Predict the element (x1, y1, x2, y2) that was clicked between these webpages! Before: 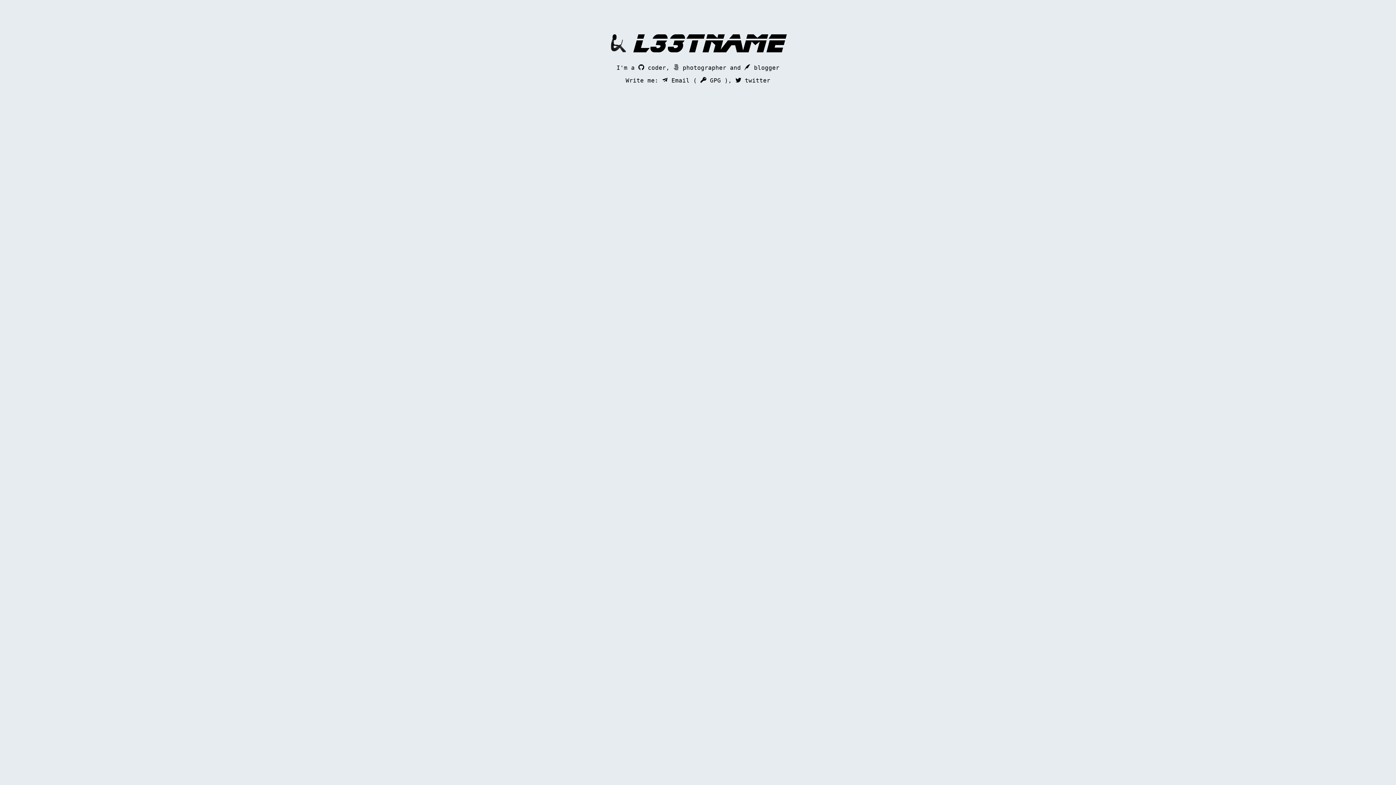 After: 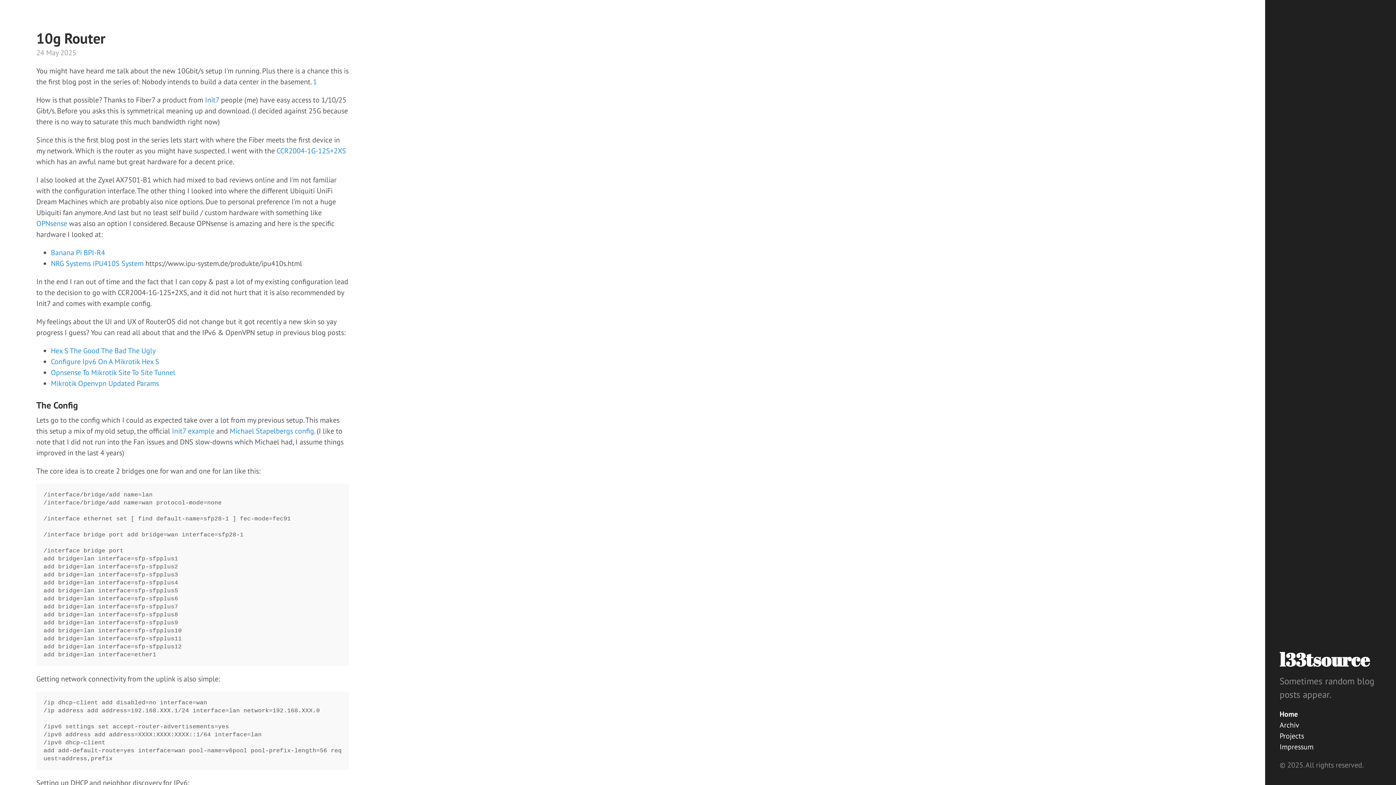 Action: bbox: (744, 64, 779, 71) label:  blogger